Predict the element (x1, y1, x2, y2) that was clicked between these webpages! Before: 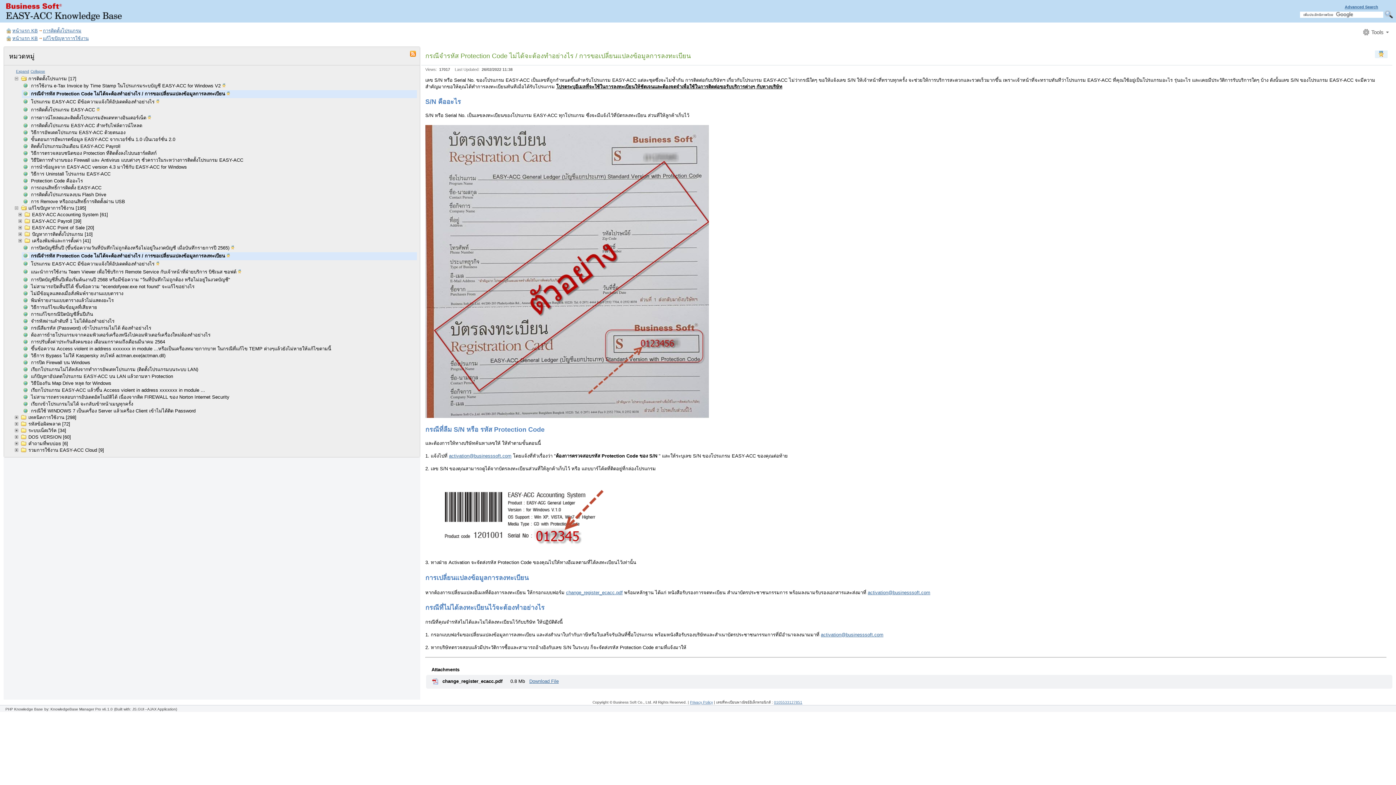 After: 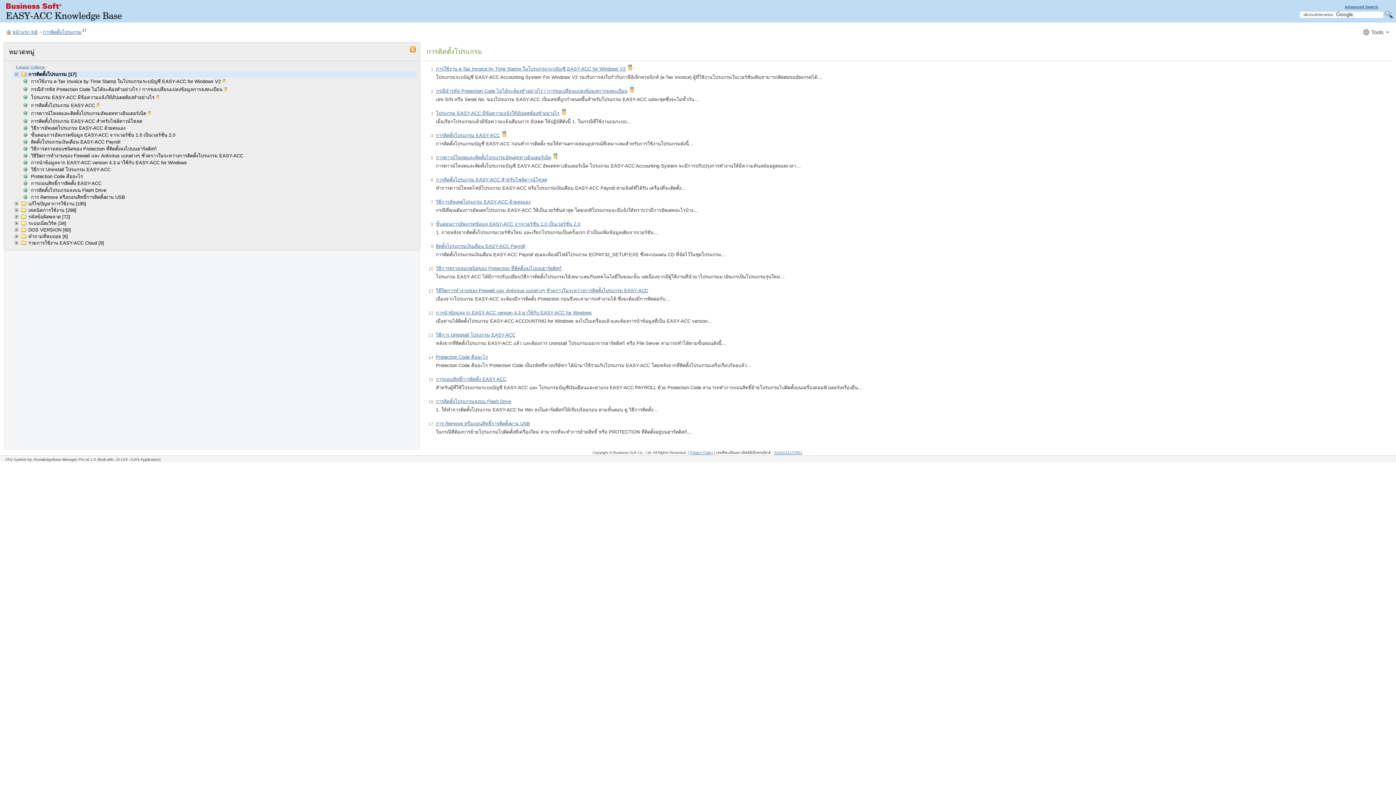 Action: bbox: (42, 28, 81, 33) label: การติดตั้งโปรแกรม